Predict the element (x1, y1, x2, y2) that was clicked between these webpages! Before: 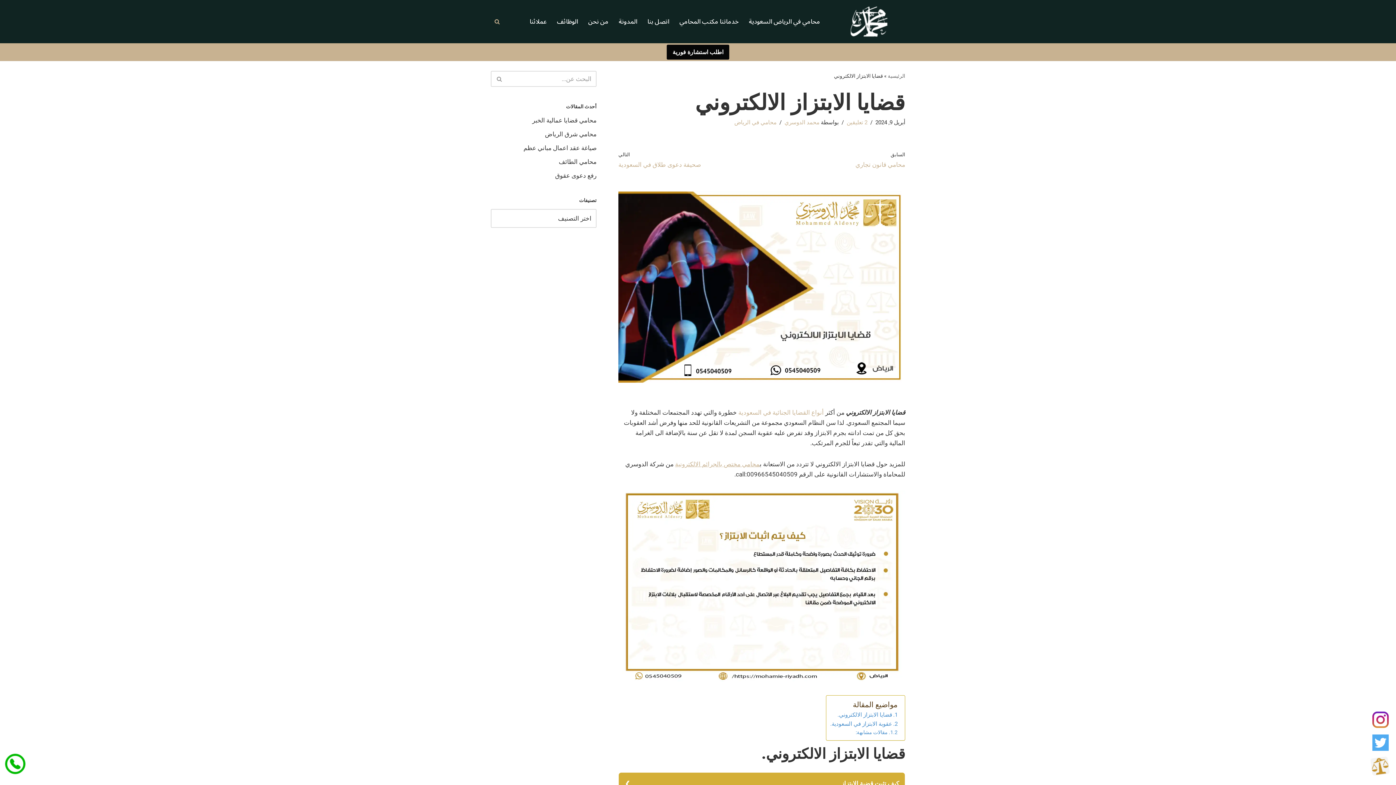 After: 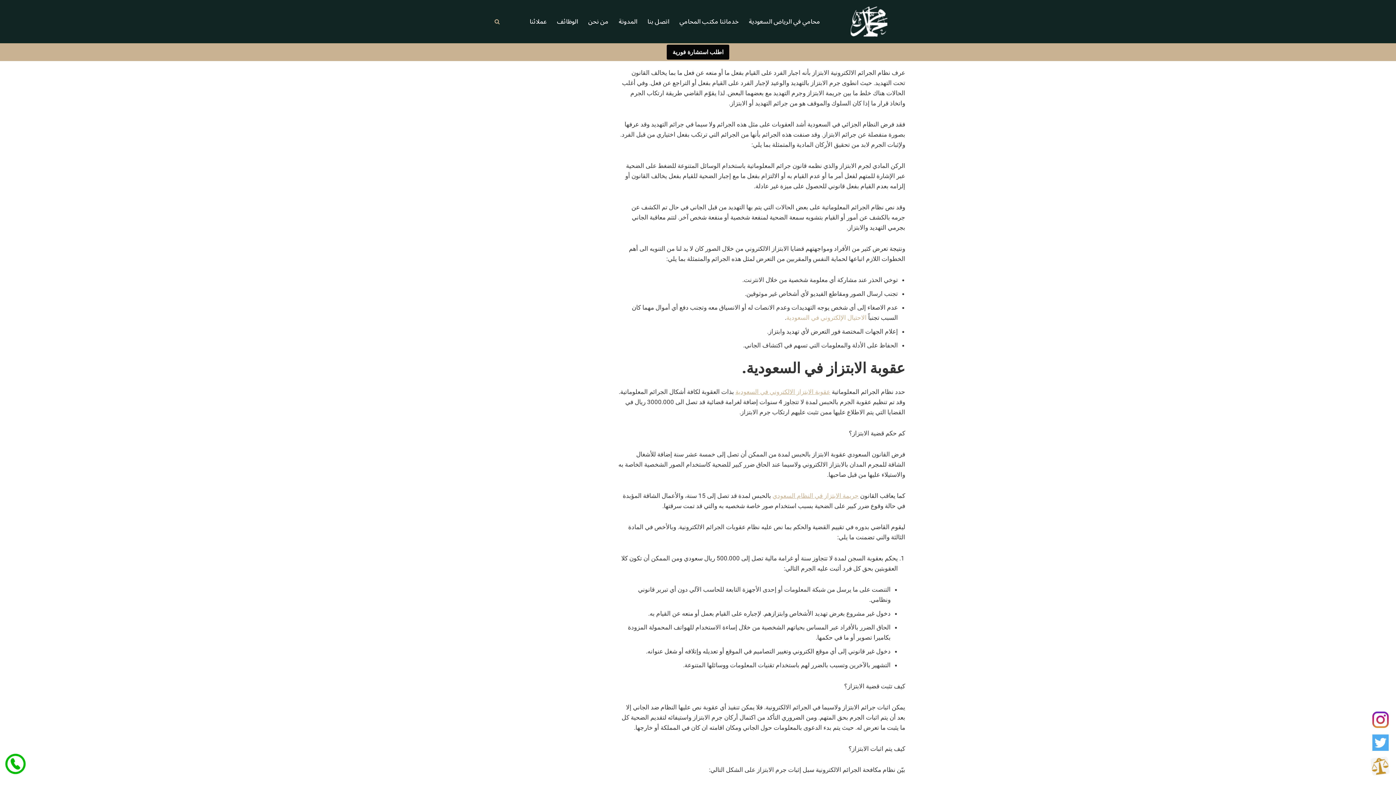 Action: label: قضايا الابتزاز الالكتروني. bbox: (837, 710, 897, 719)